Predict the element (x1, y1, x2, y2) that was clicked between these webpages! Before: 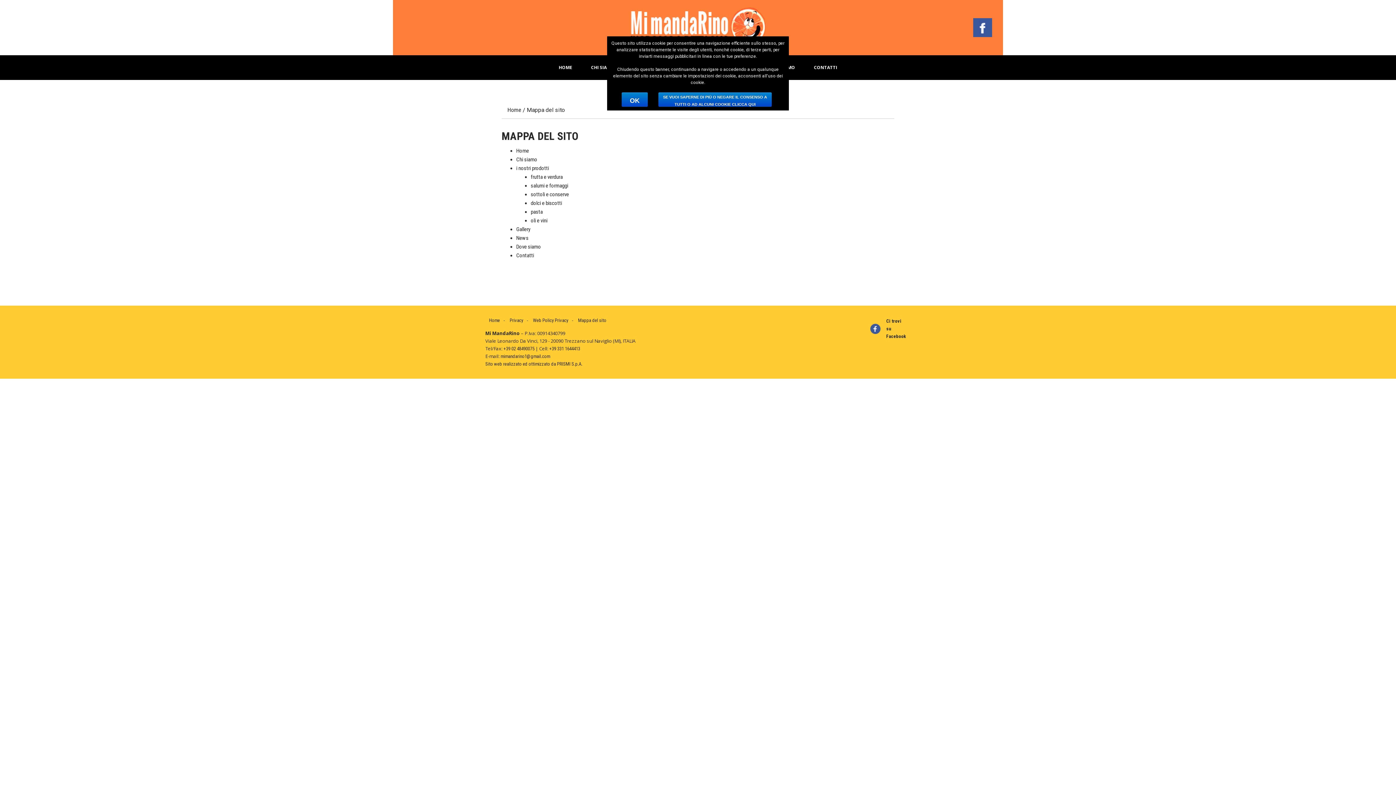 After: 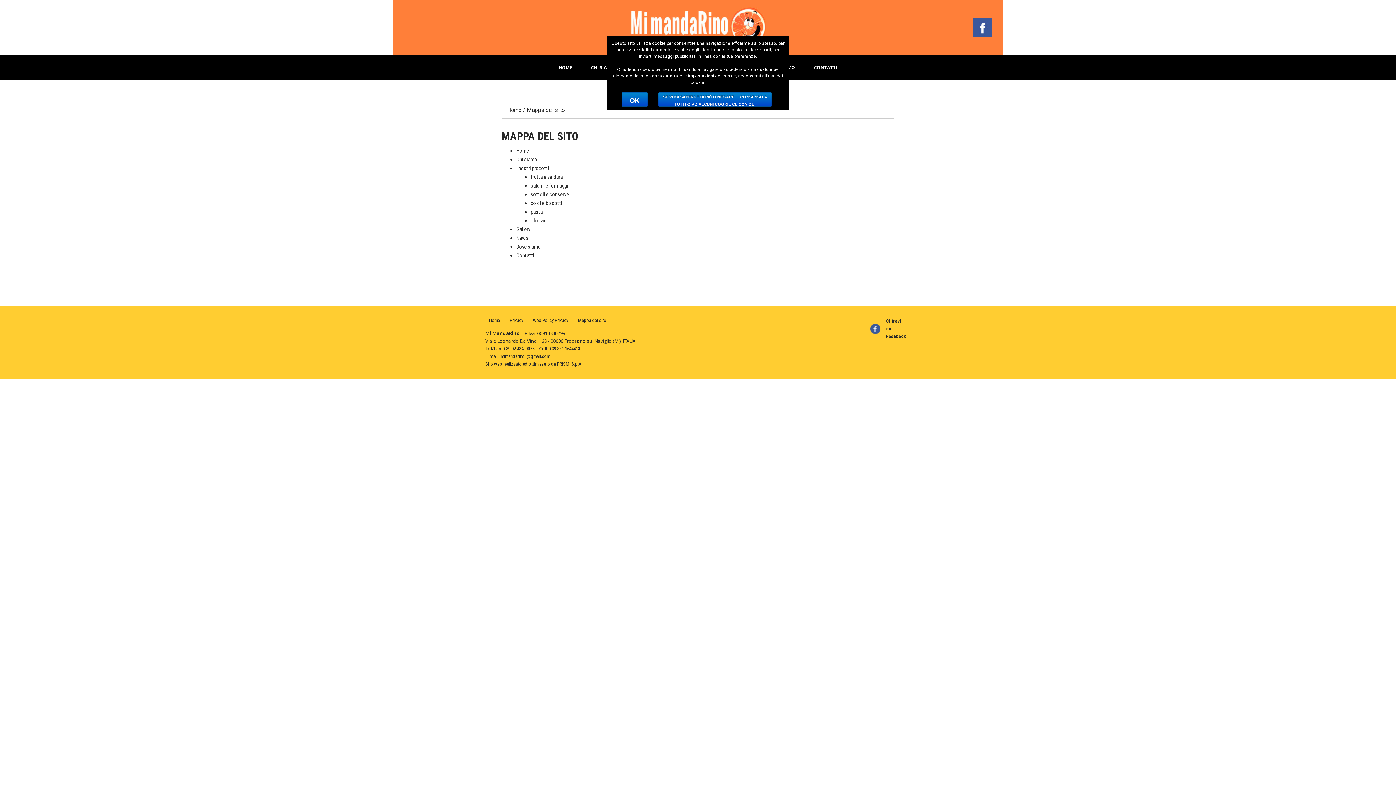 Action: bbox: (574, 314, 610, 326) label: Mappa del sito